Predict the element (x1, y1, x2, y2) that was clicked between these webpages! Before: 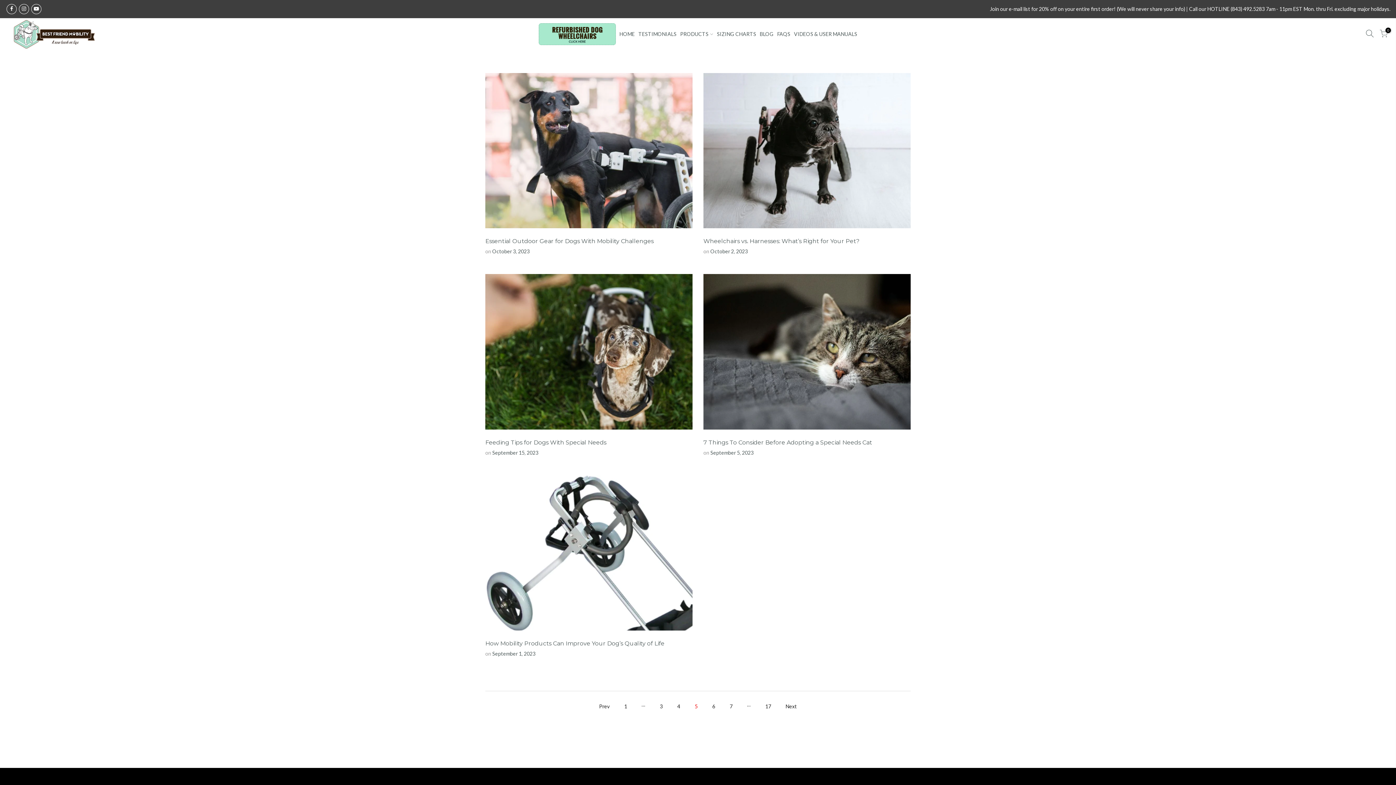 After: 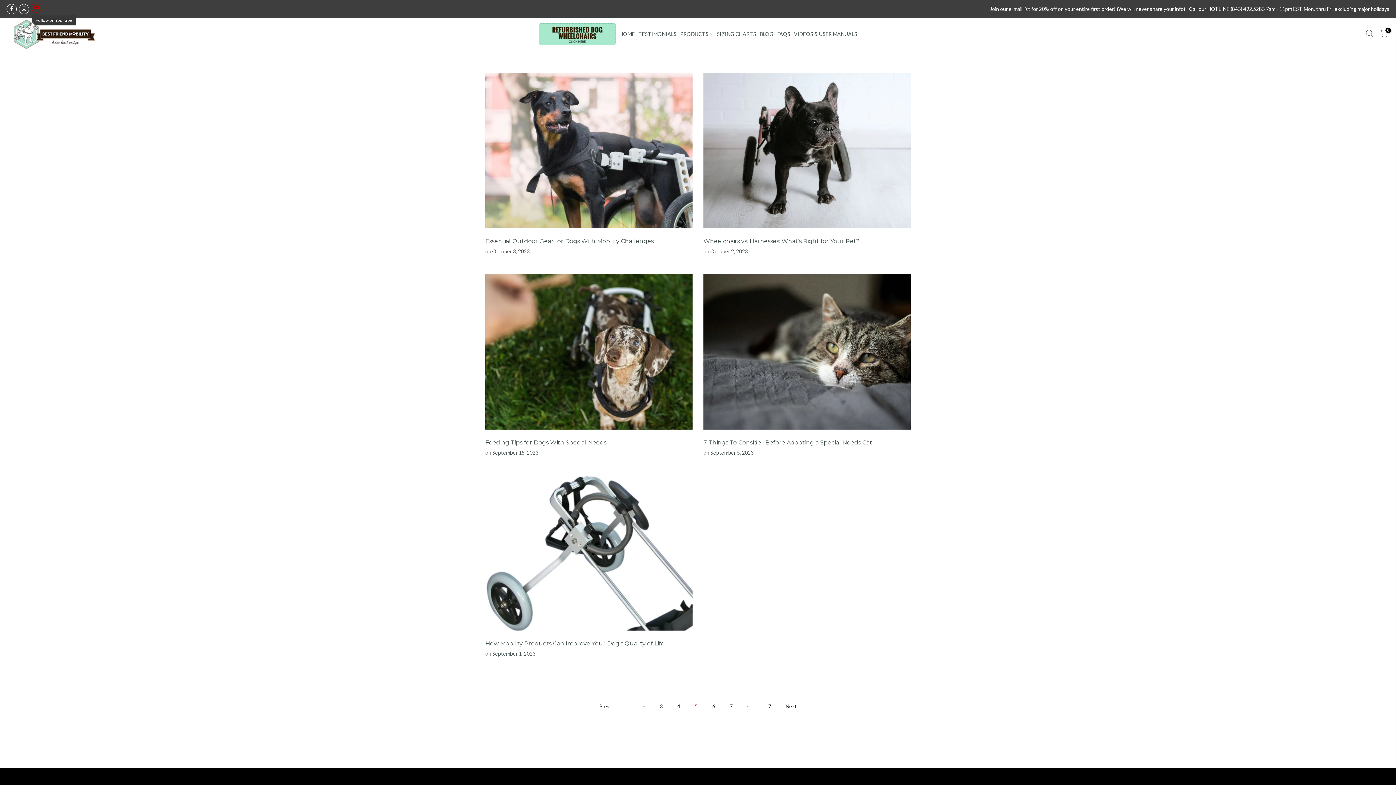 Action: bbox: (31, 4, 41, 14)